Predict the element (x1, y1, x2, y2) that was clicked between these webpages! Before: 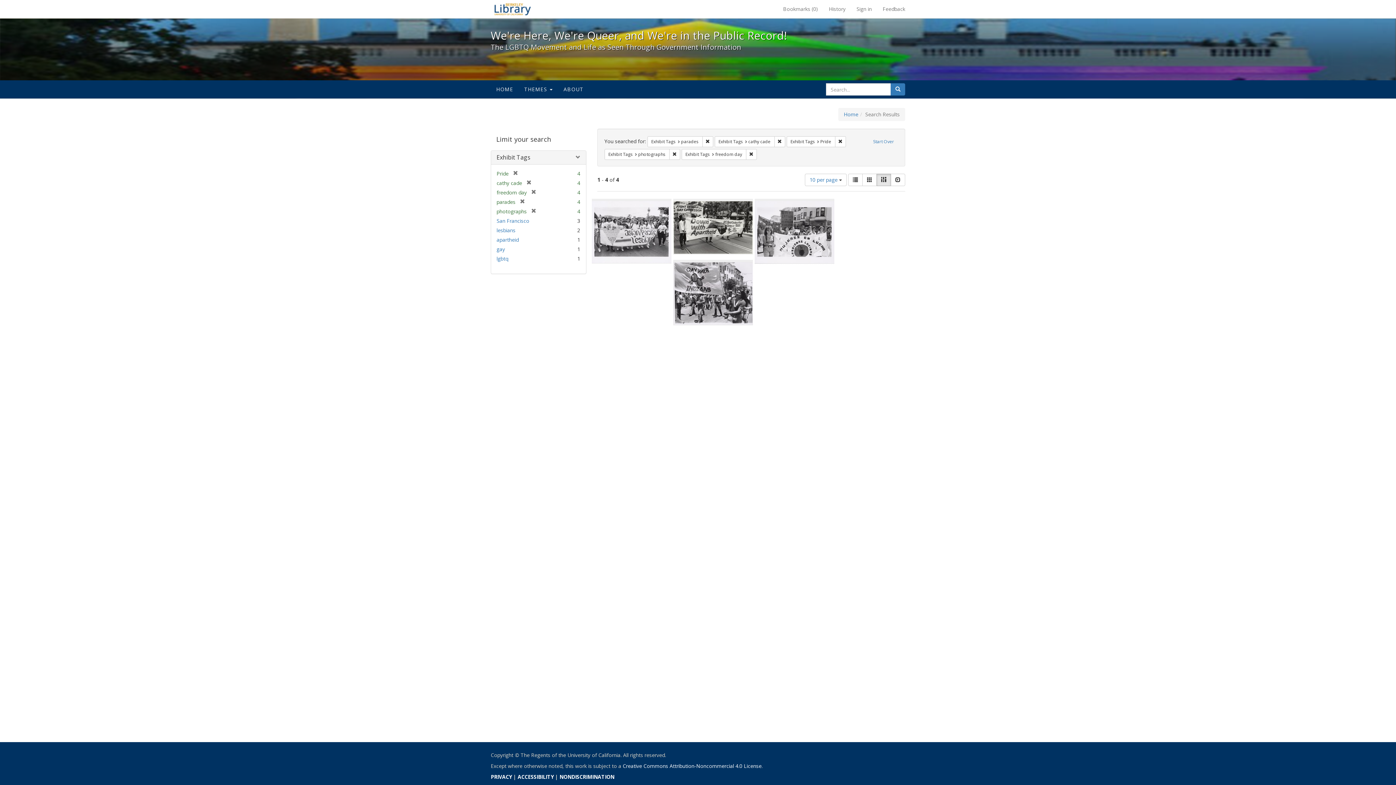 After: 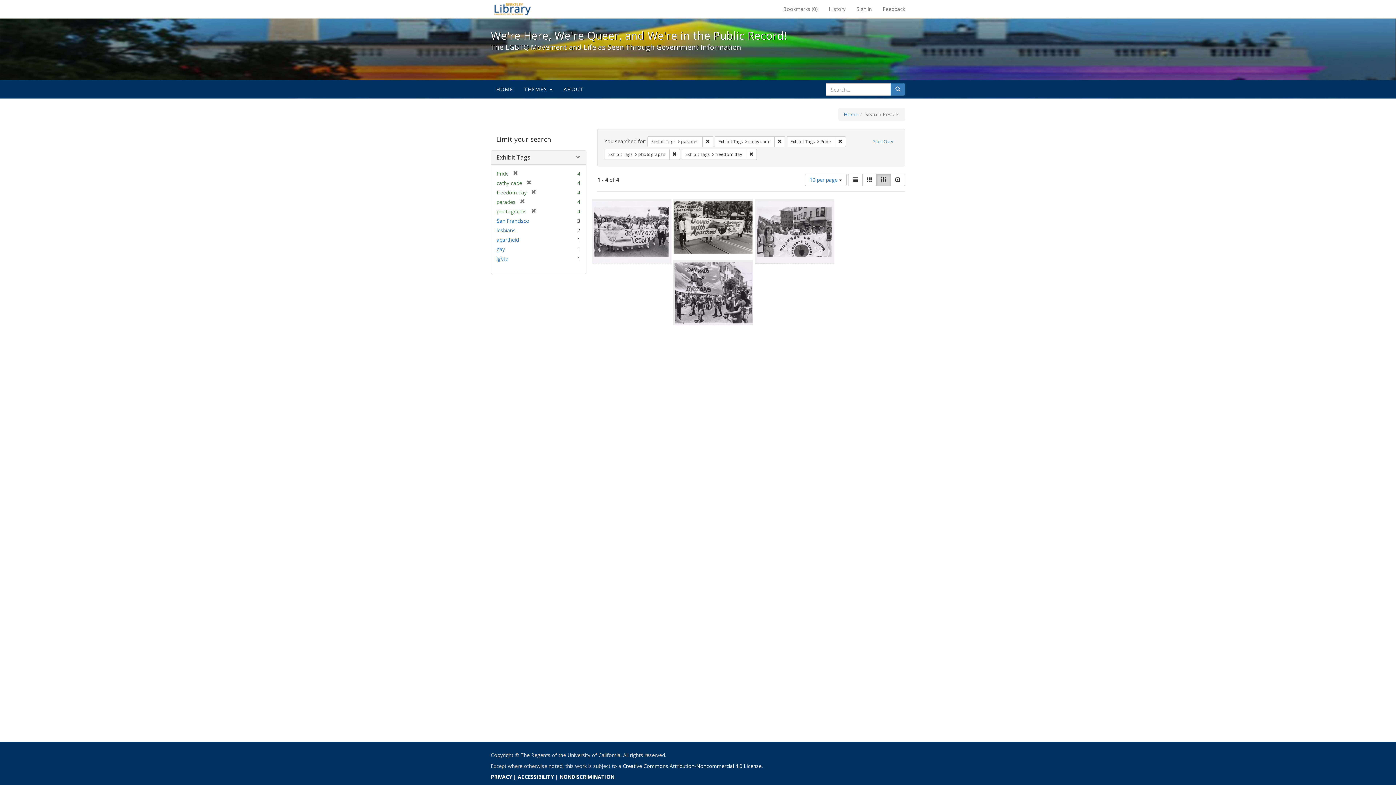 Action: label: Masonry bbox: (876, 173, 891, 186)